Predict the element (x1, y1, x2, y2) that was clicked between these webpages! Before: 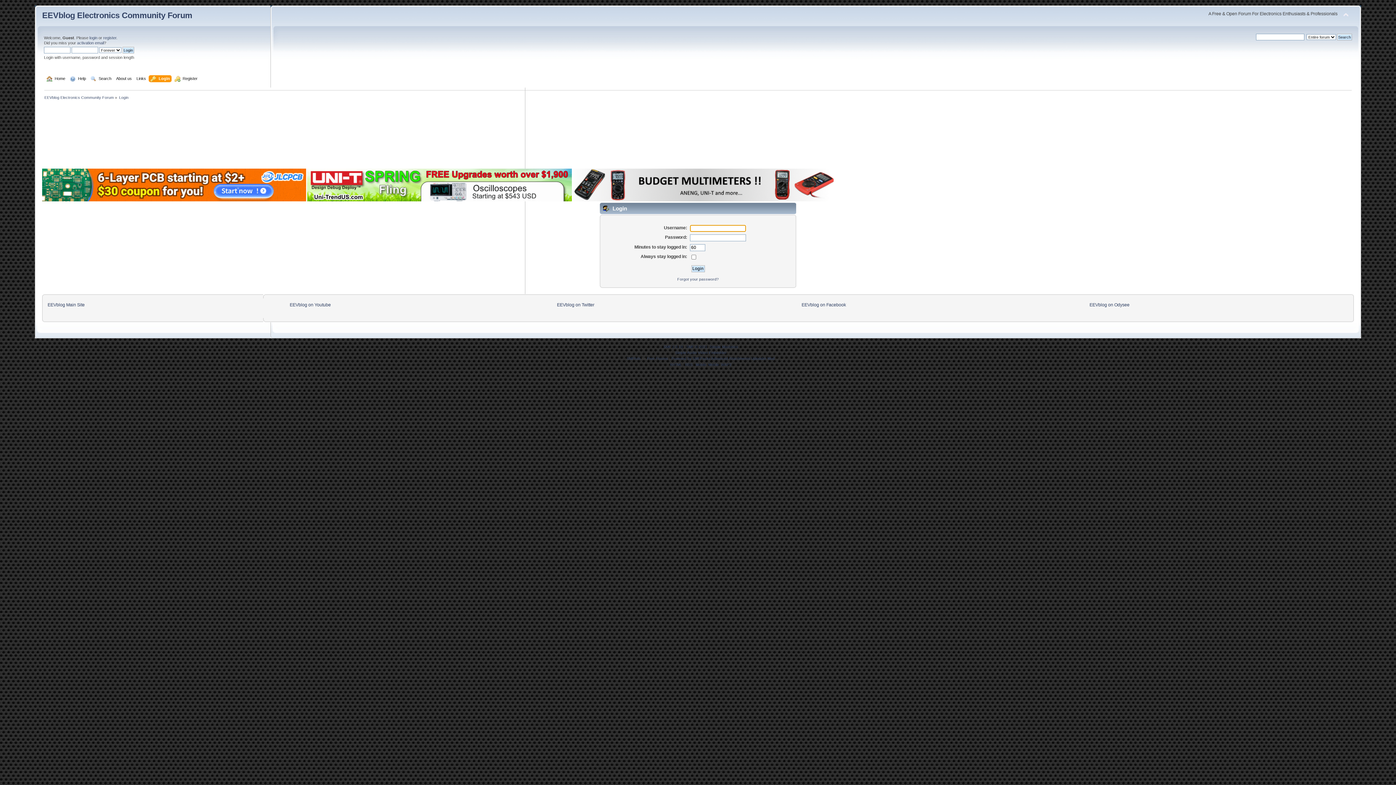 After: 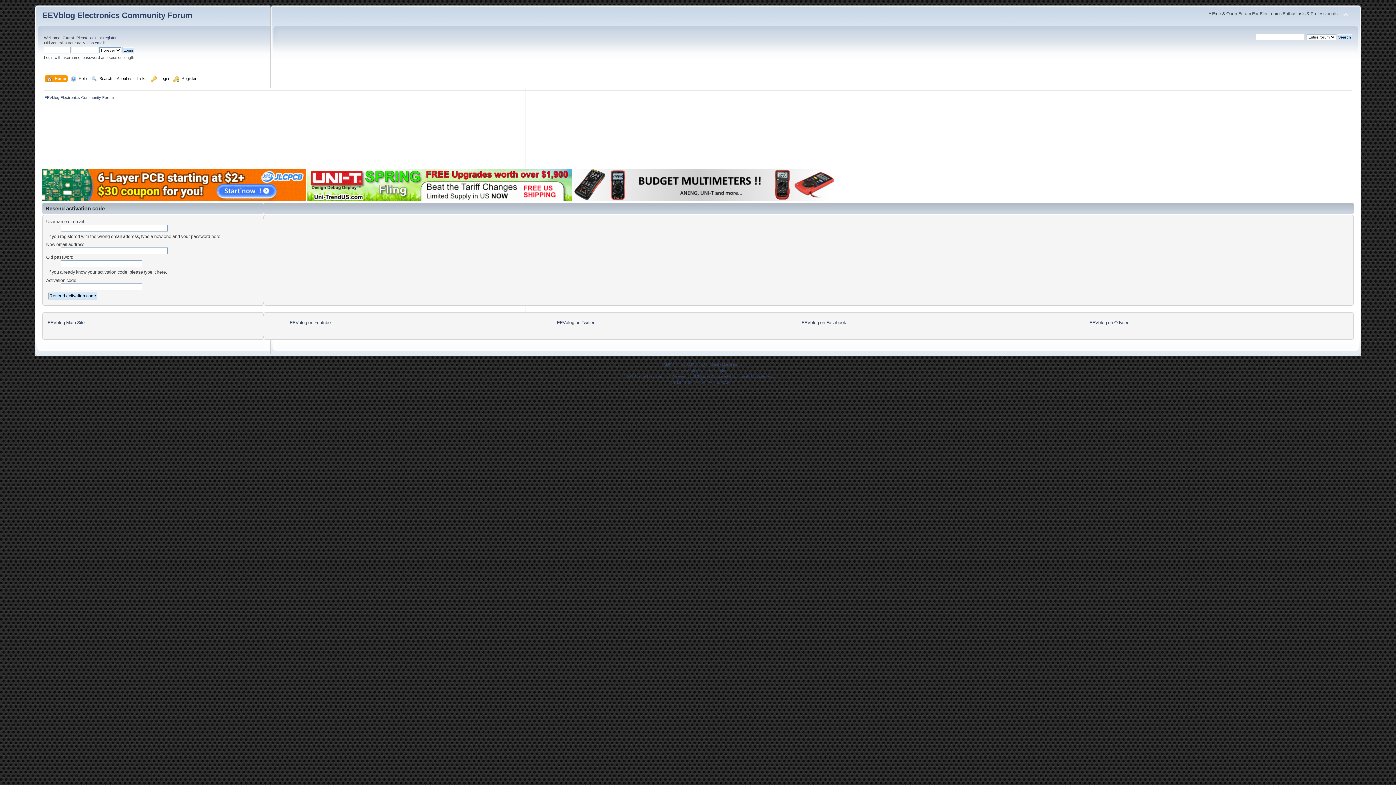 Action: bbox: (77, 40, 104, 45) label: activation email